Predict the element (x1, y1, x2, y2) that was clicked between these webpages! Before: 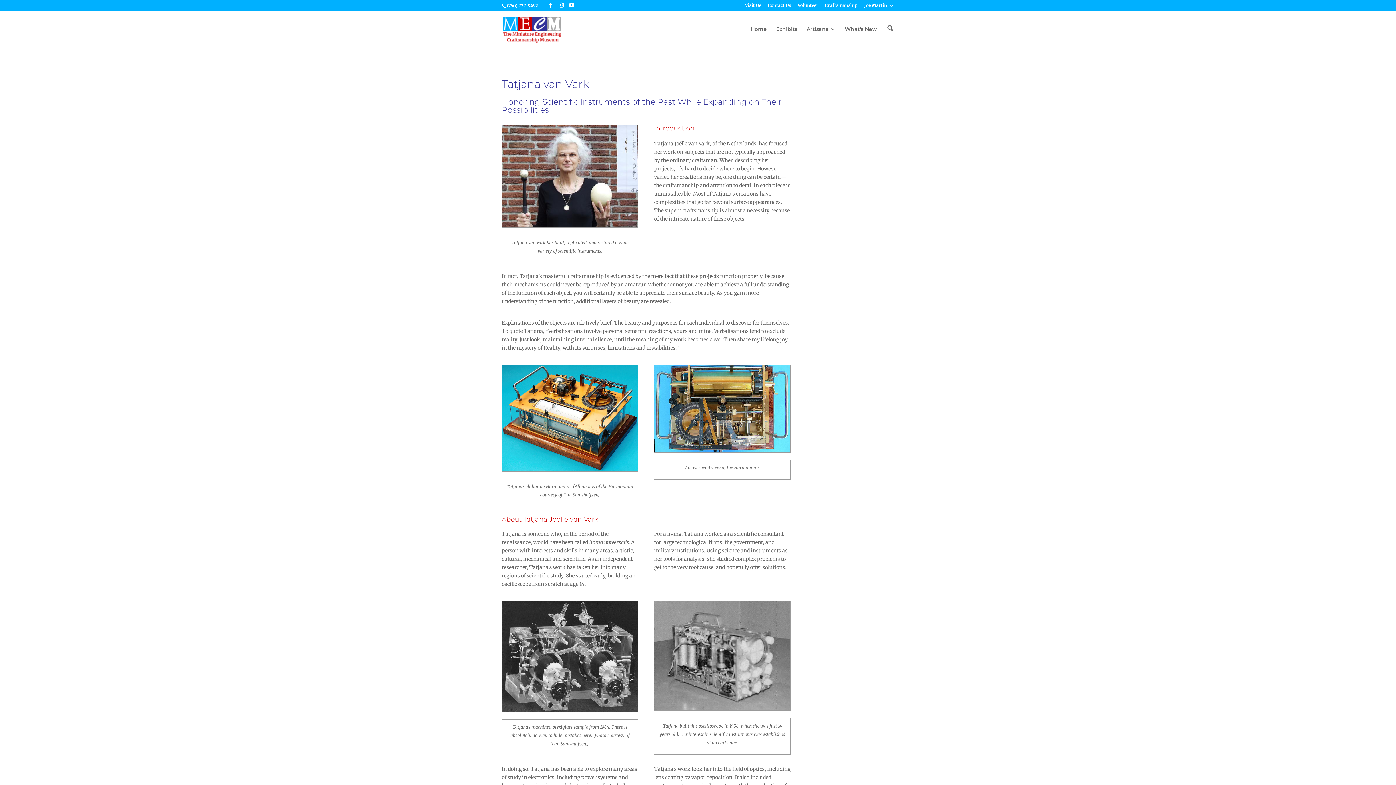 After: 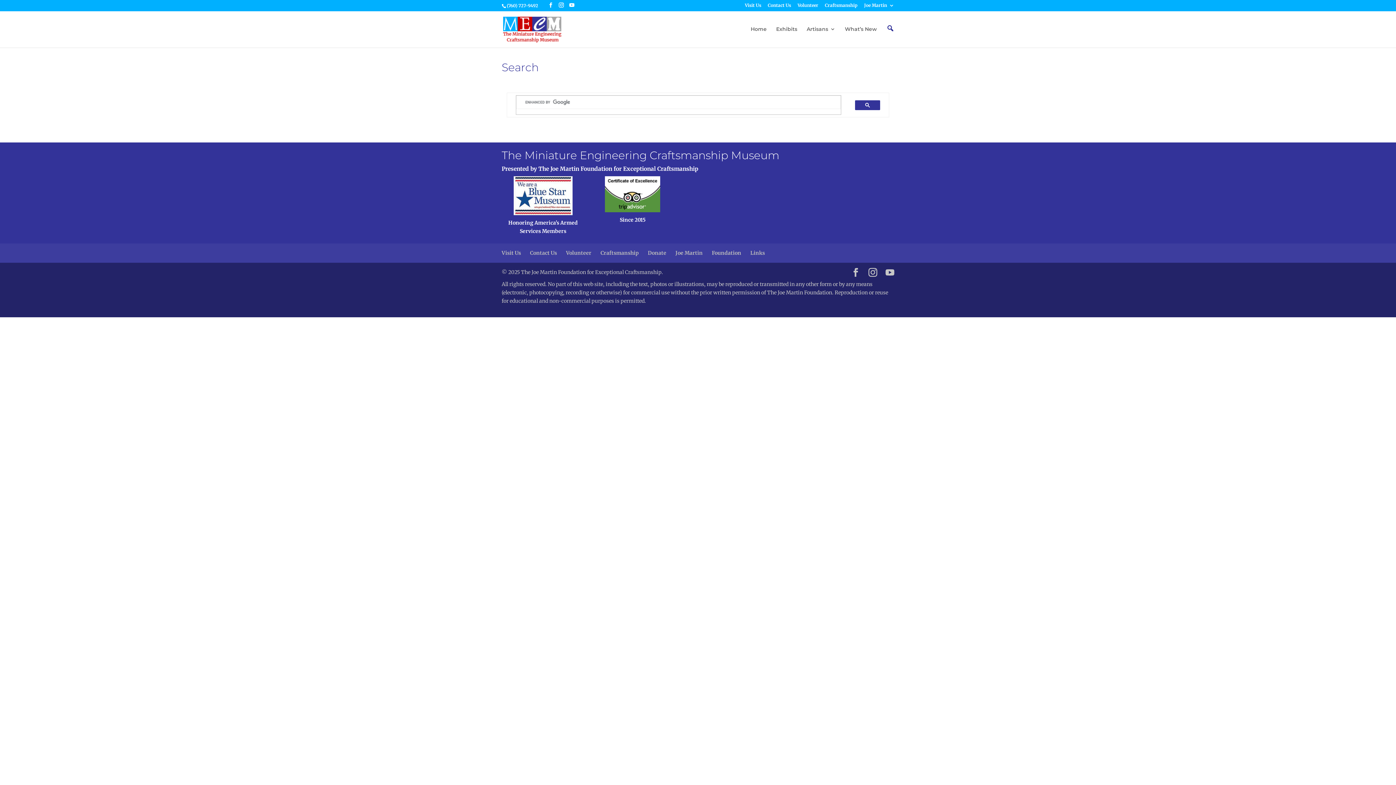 Action: bbox: (886, 26, 894, 47) label: Search